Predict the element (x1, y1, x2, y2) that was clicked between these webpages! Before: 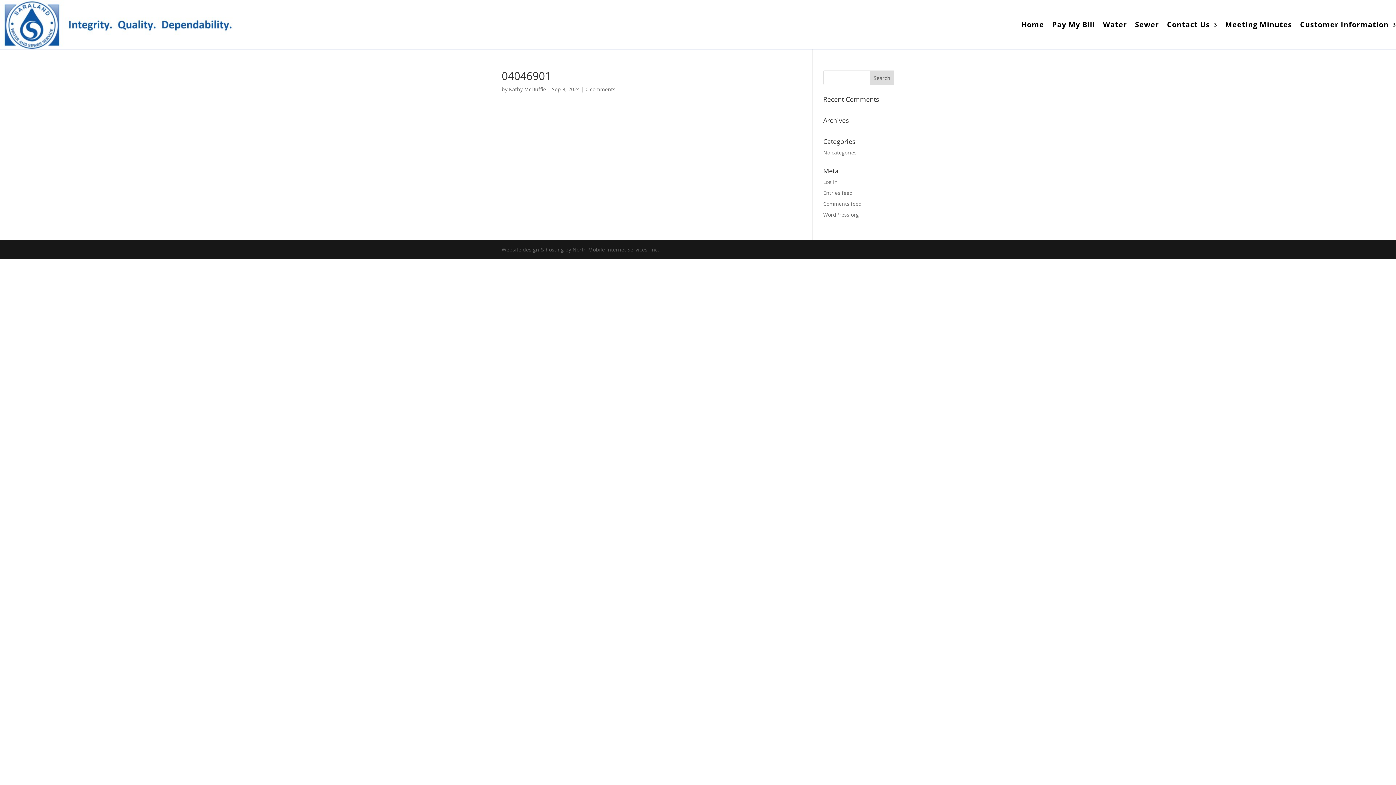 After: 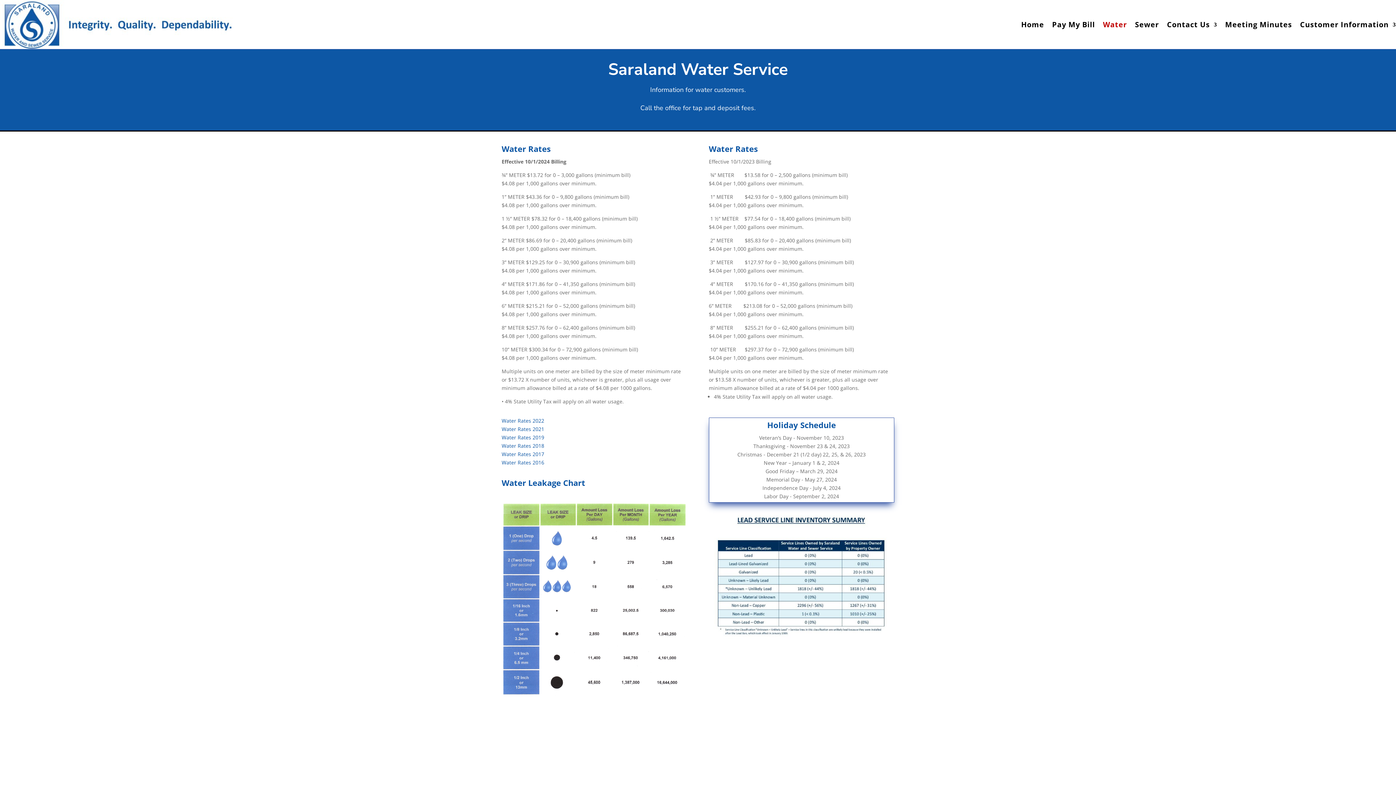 Action: bbox: (1103, 0, 1127, 49) label: Water